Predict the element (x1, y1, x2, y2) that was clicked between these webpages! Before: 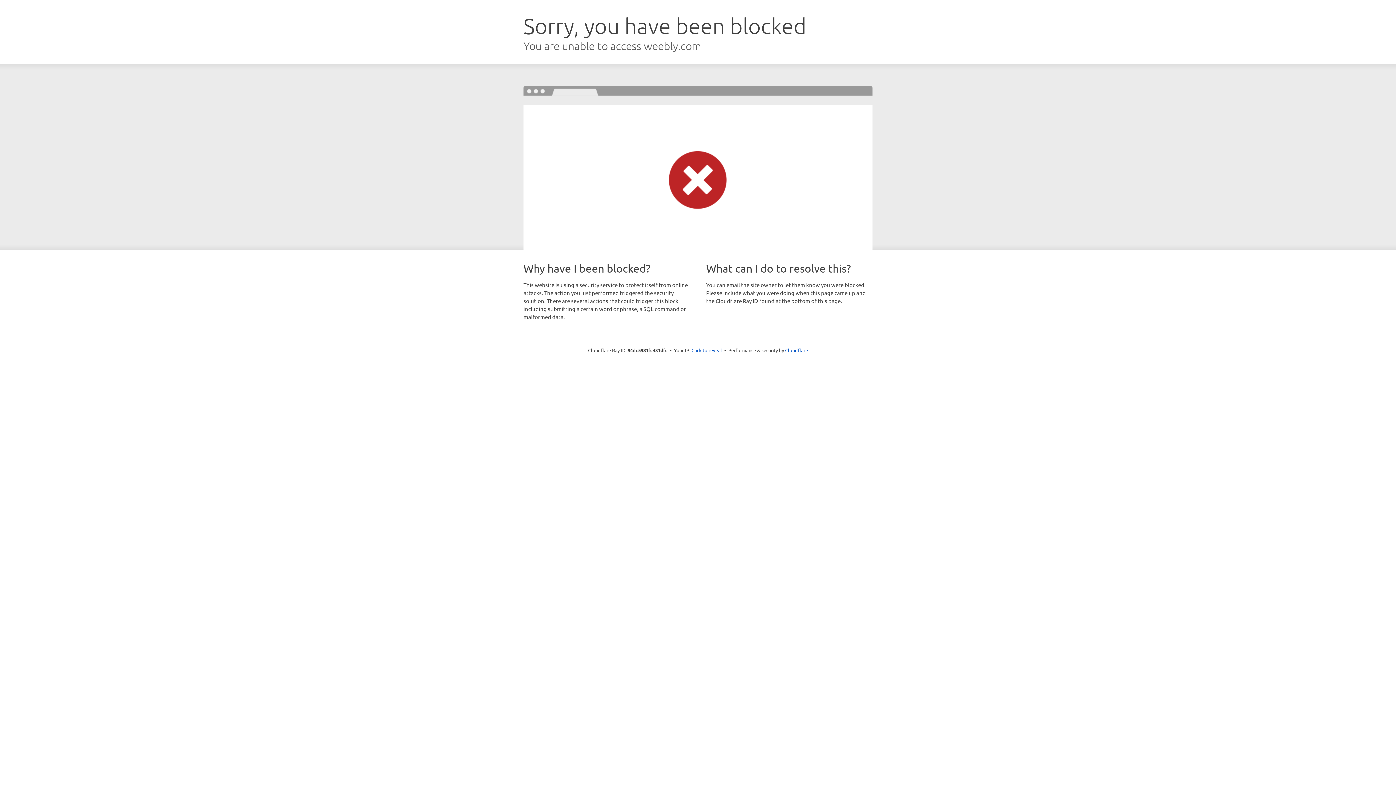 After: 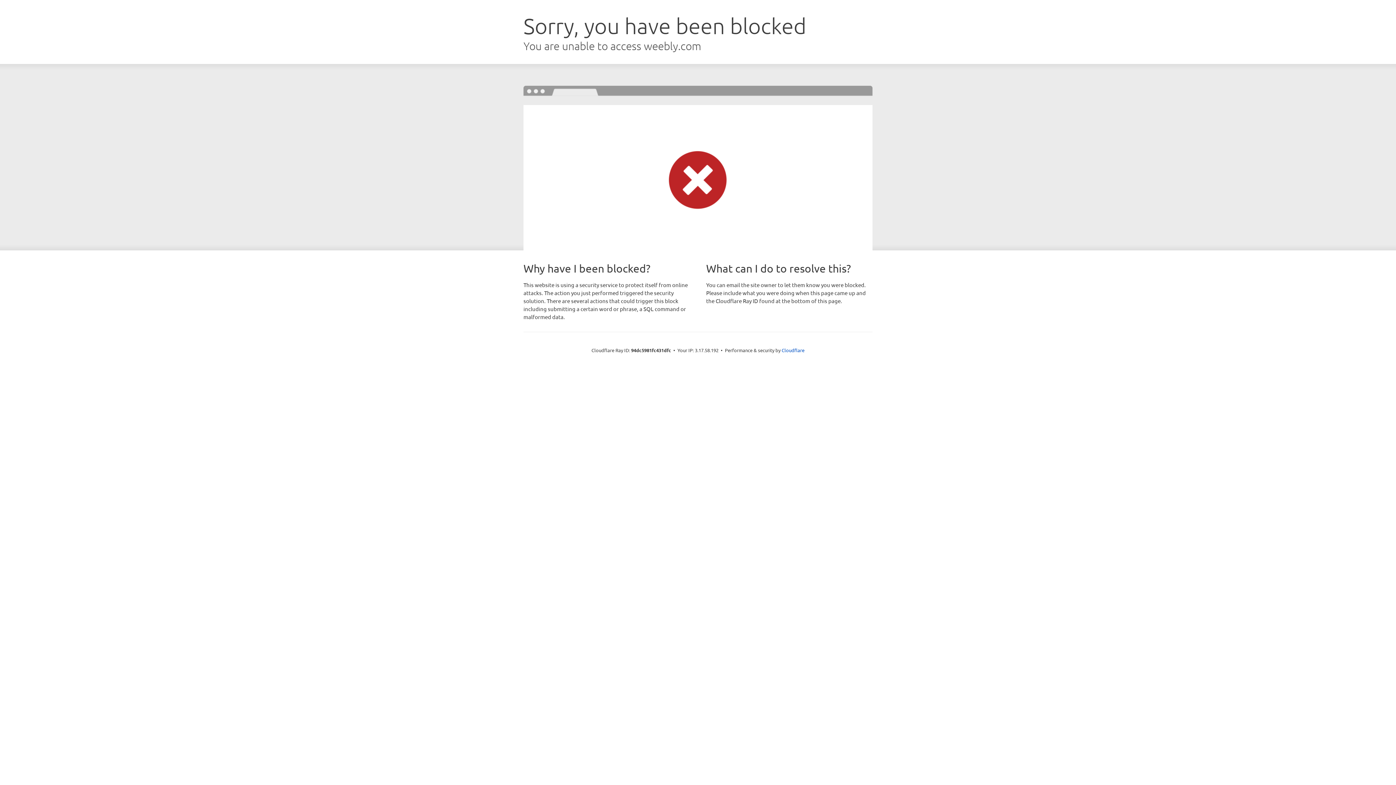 Action: bbox: (691, 346, 722, 353) label: Click to reveal